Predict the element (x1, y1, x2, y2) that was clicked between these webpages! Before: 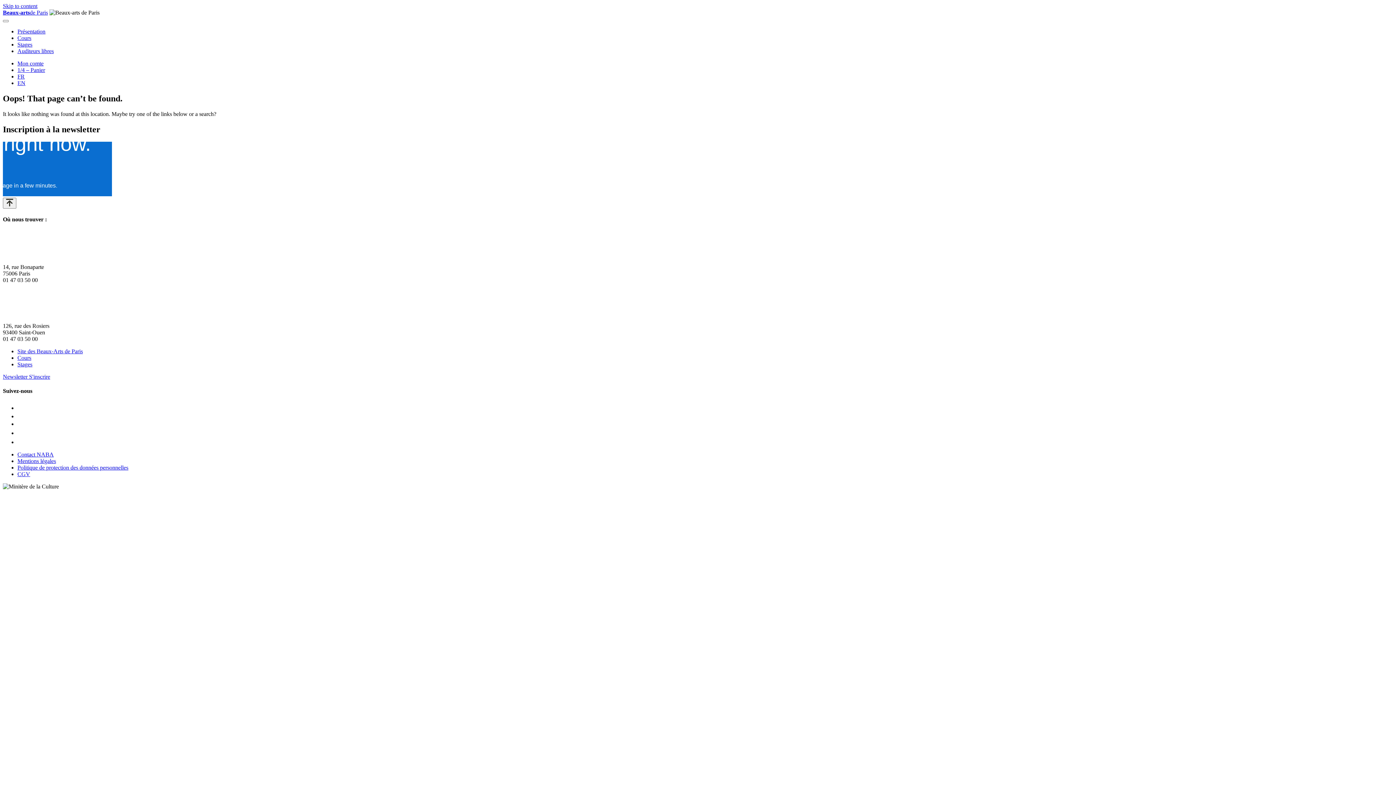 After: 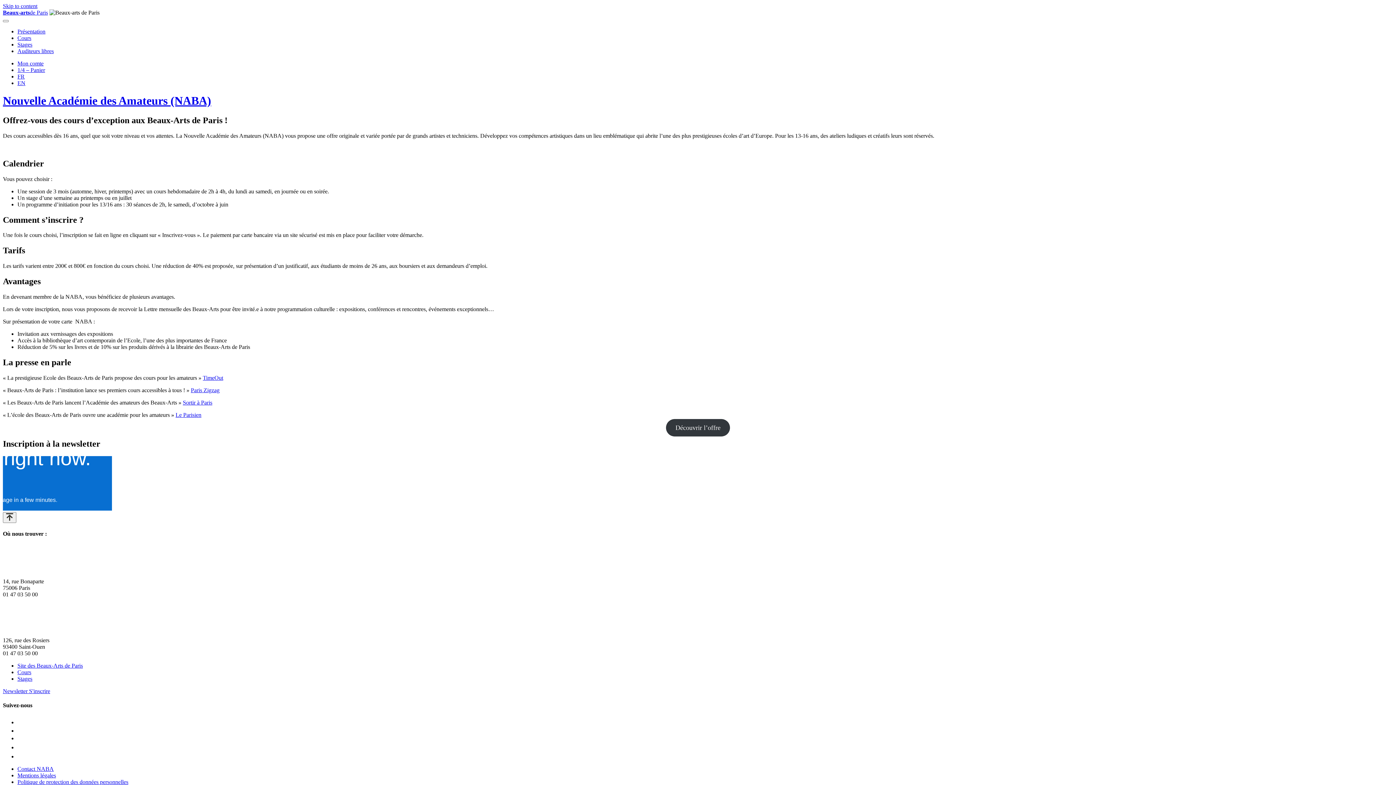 Action: bbox: (17, 73, 24, 79) label: FR